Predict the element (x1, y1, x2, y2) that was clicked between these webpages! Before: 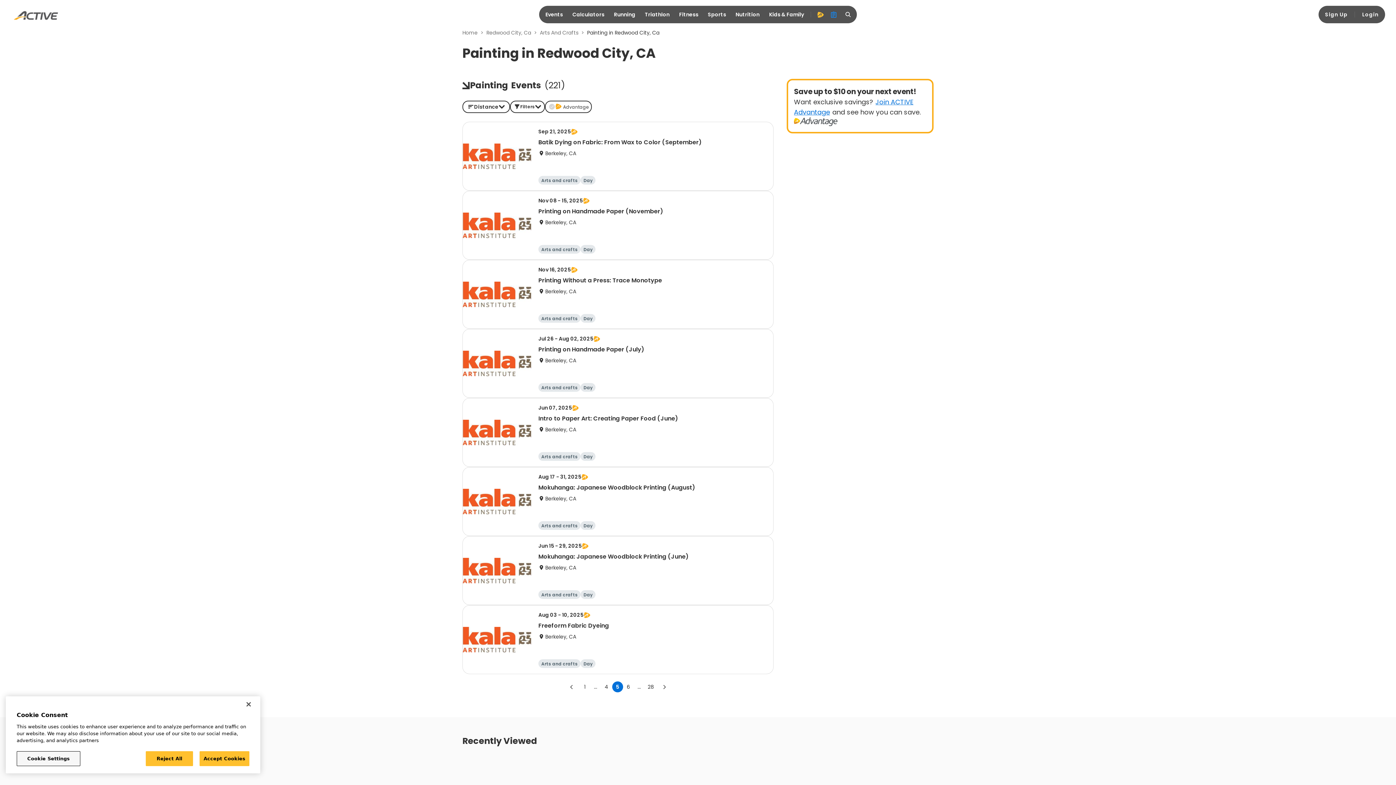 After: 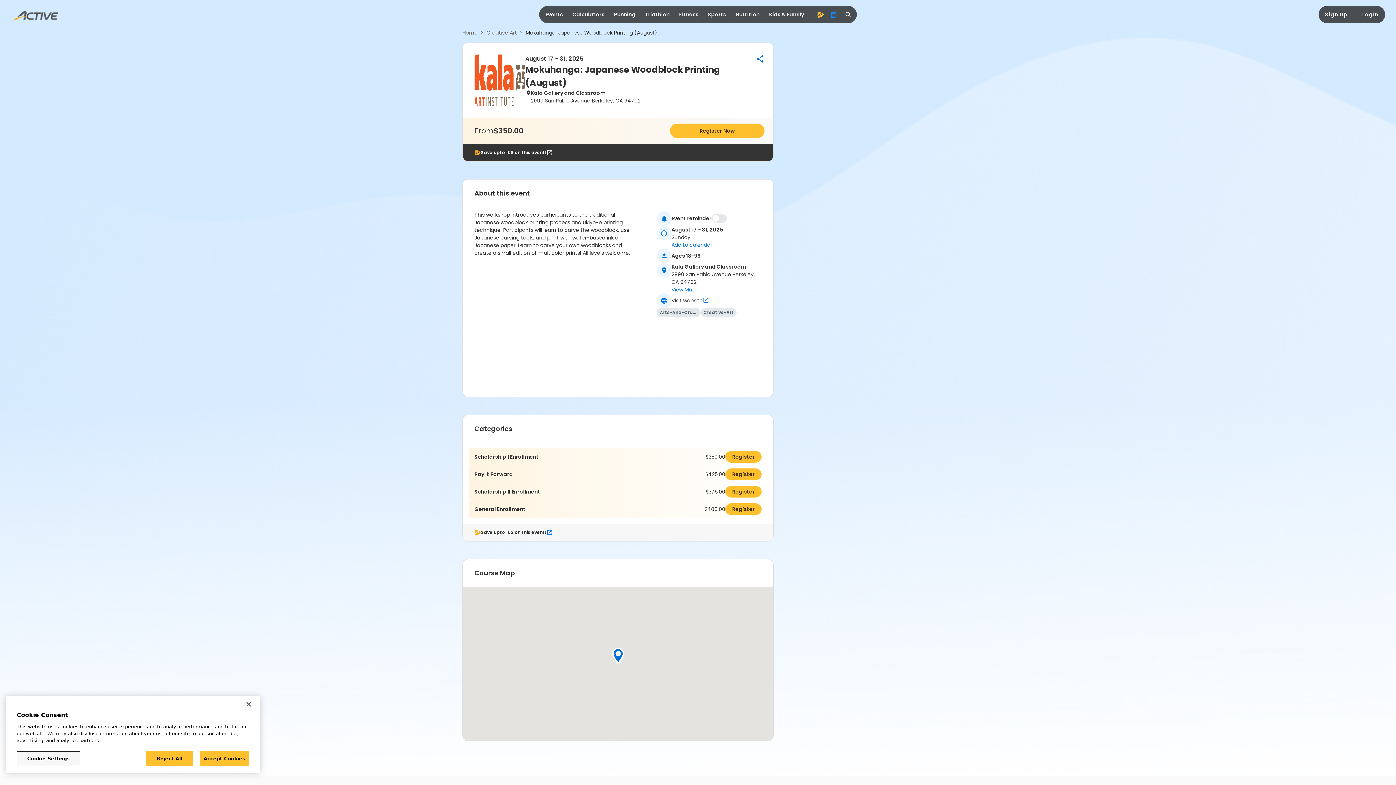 Action: bbox: (462, 467, 773, 536) label: Aug 17 - 31, 2025
Mokuhanga: Japanese Woodblock Printing (August)
Berkeley, CA
Arts and crafts
Day